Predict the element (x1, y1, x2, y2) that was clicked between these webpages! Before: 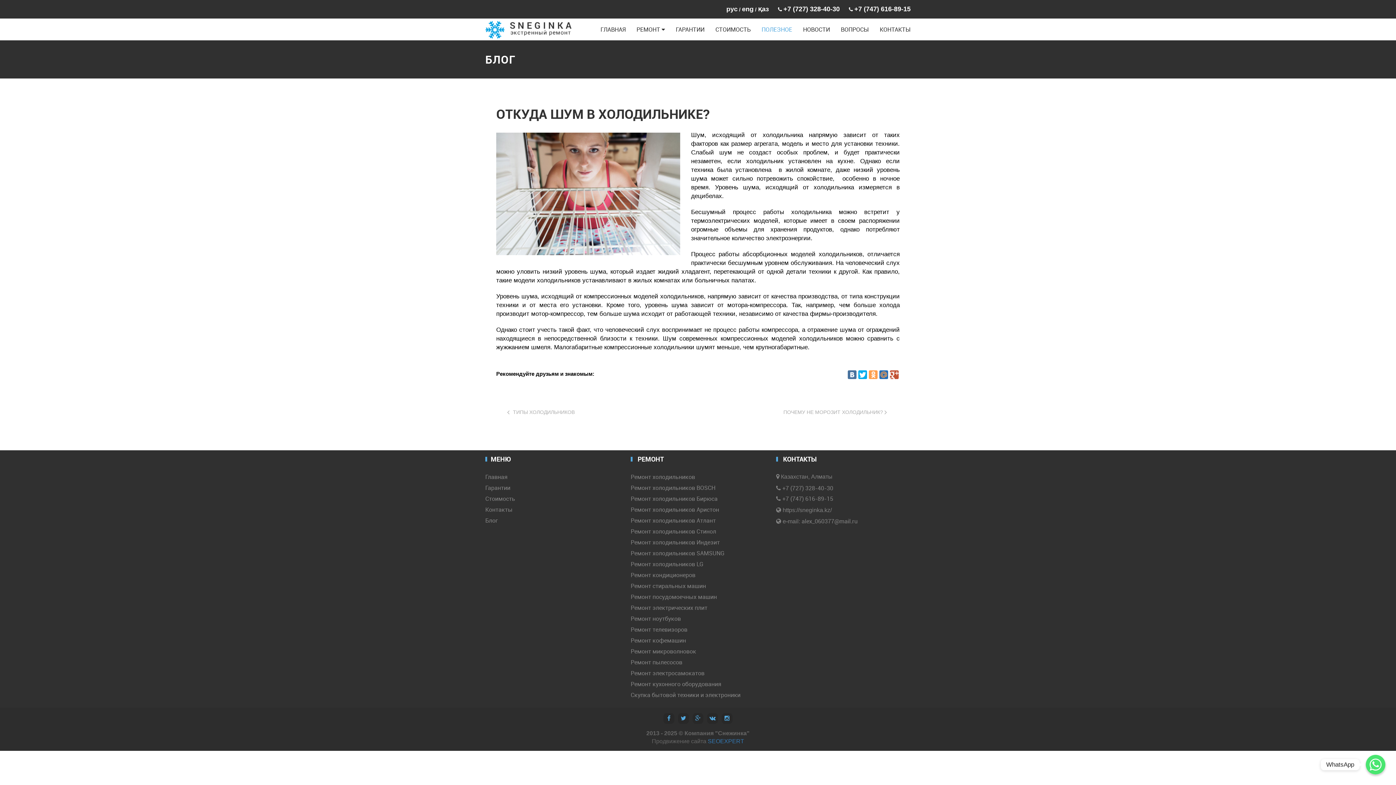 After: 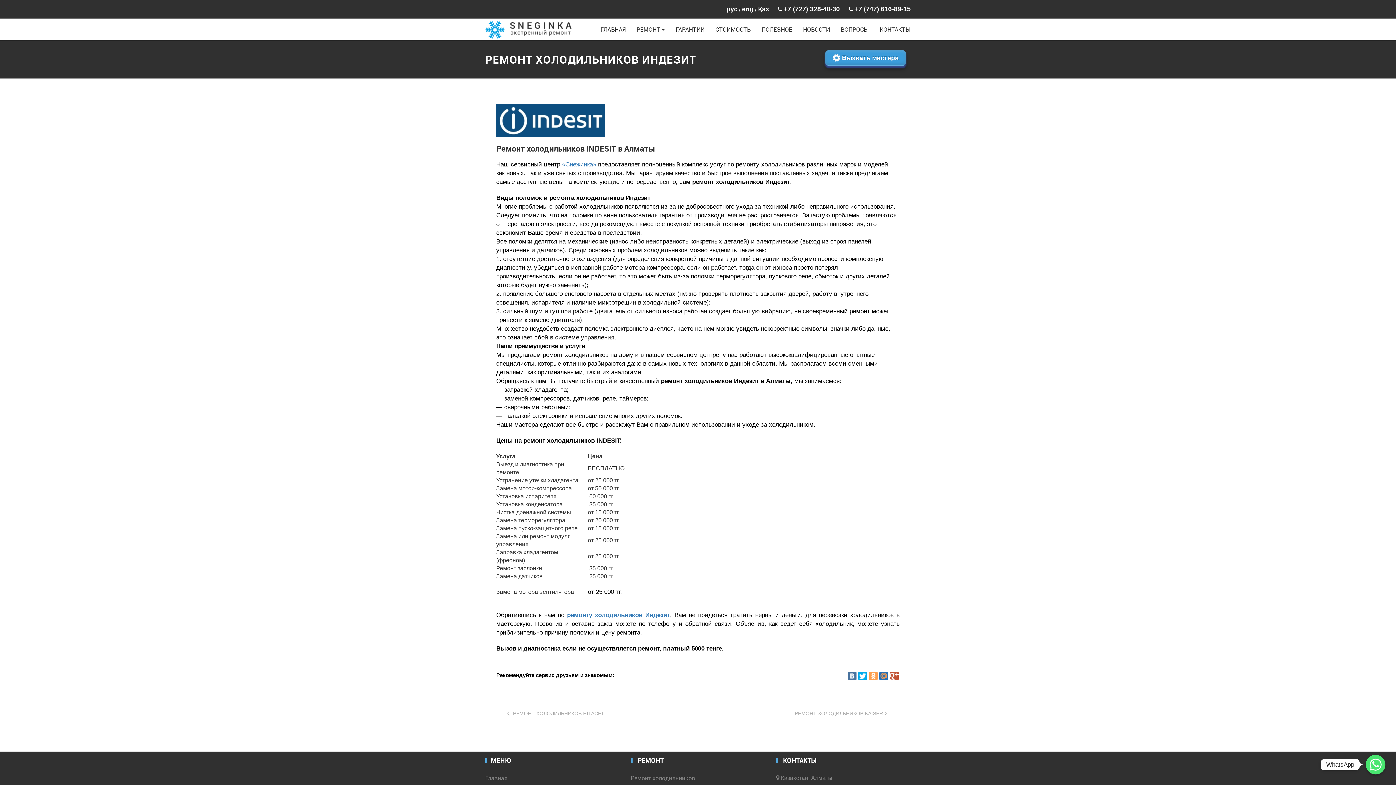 Action: bbox: (630, 538, 720, 546) label: Ремонт холодильников Индезит